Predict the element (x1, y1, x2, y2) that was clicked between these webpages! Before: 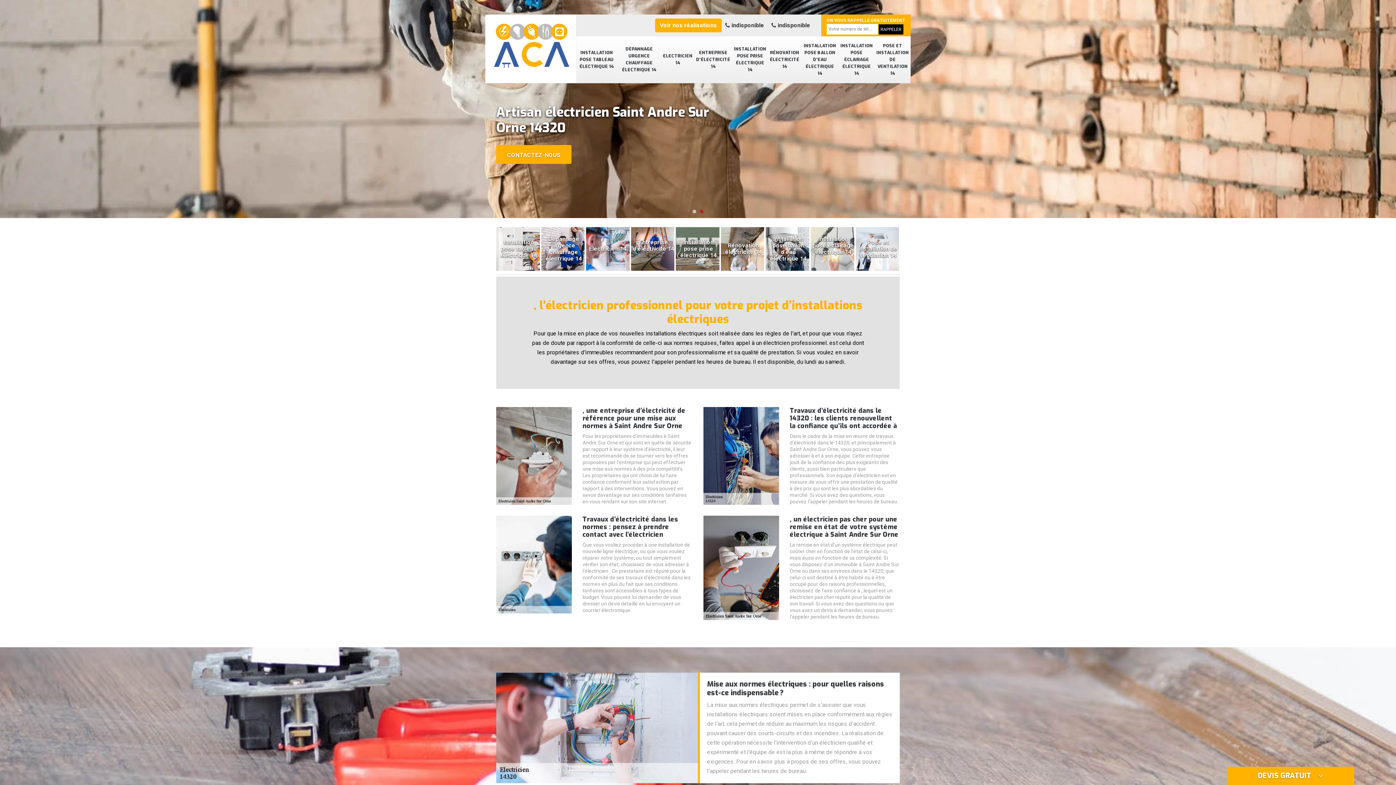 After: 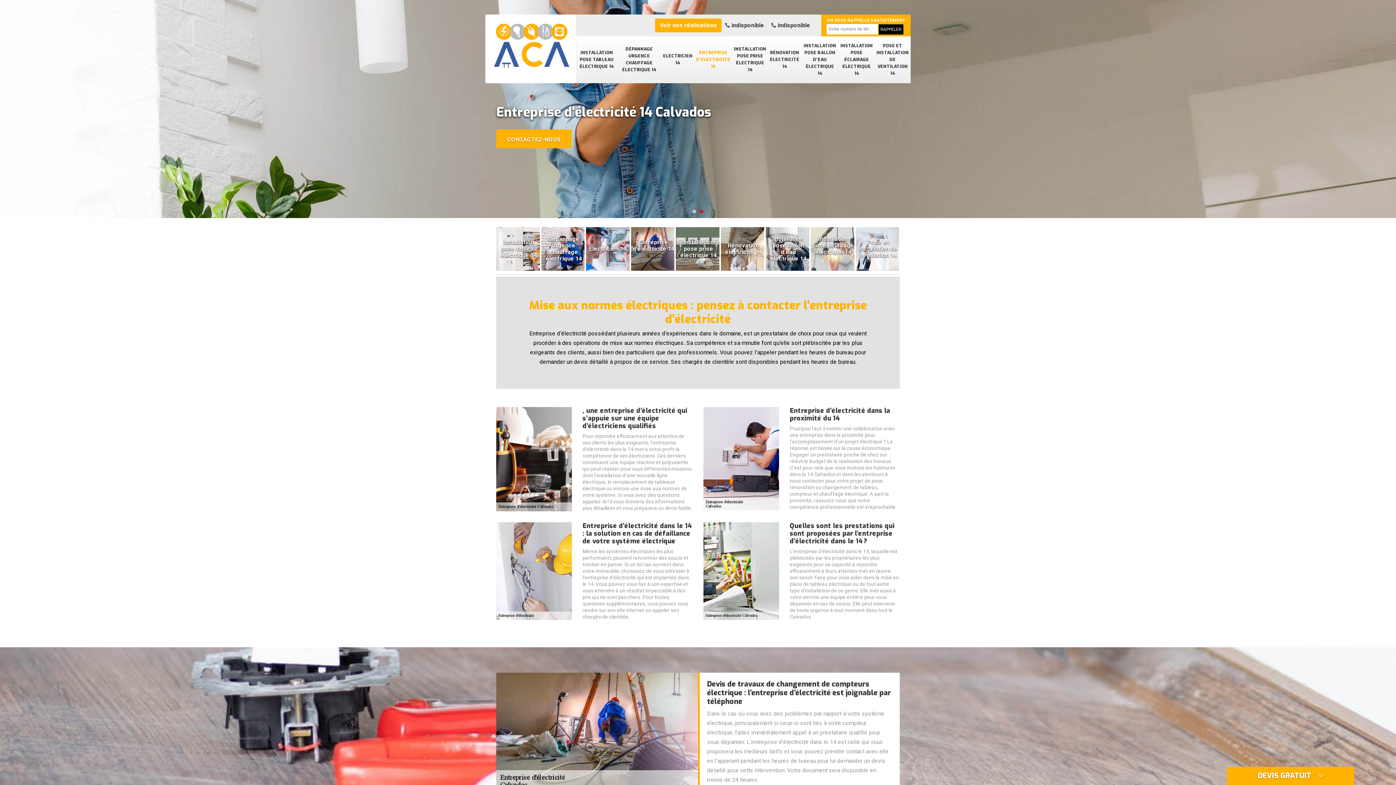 Action: label: ENTREPRISE D'ÉLECTRICITÉ 14 bbox: (694, 43, 732, 76)